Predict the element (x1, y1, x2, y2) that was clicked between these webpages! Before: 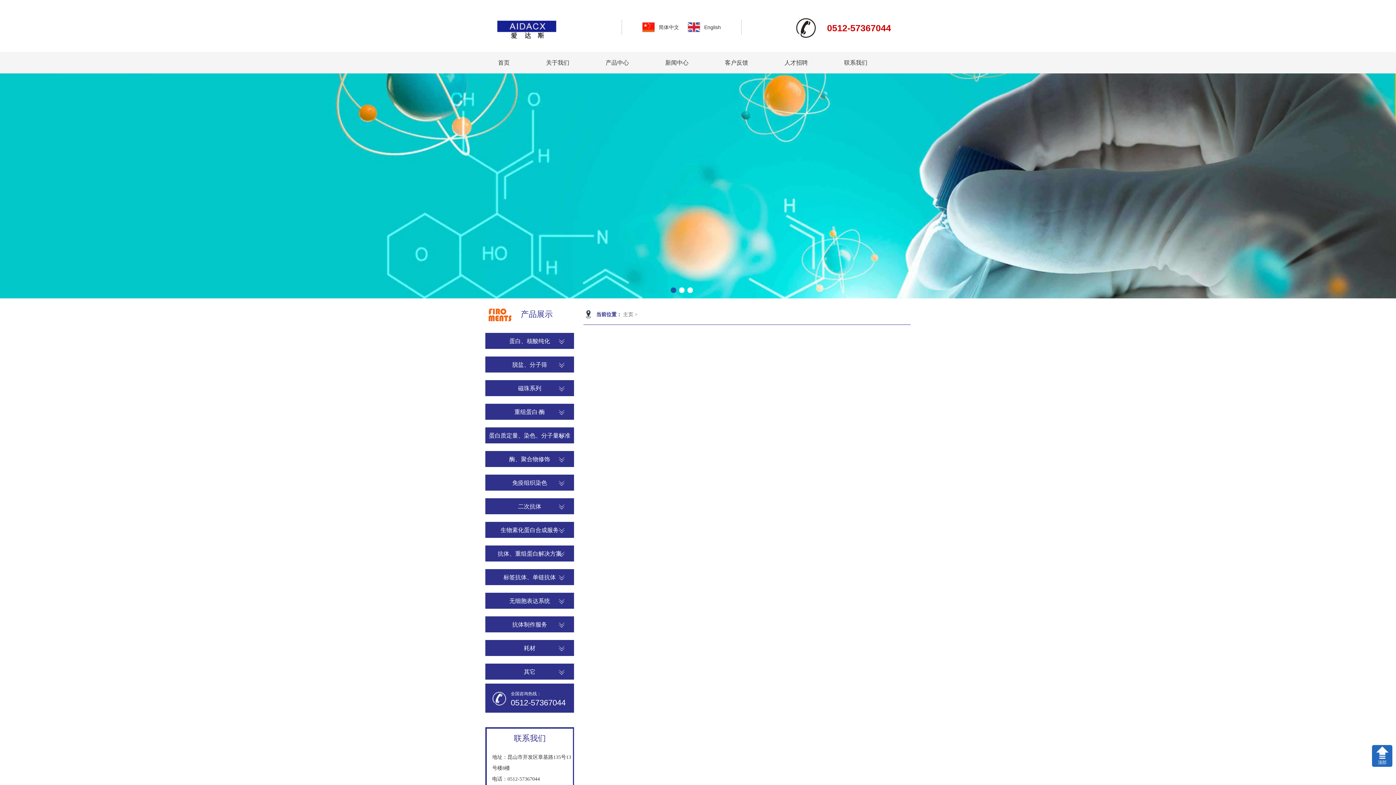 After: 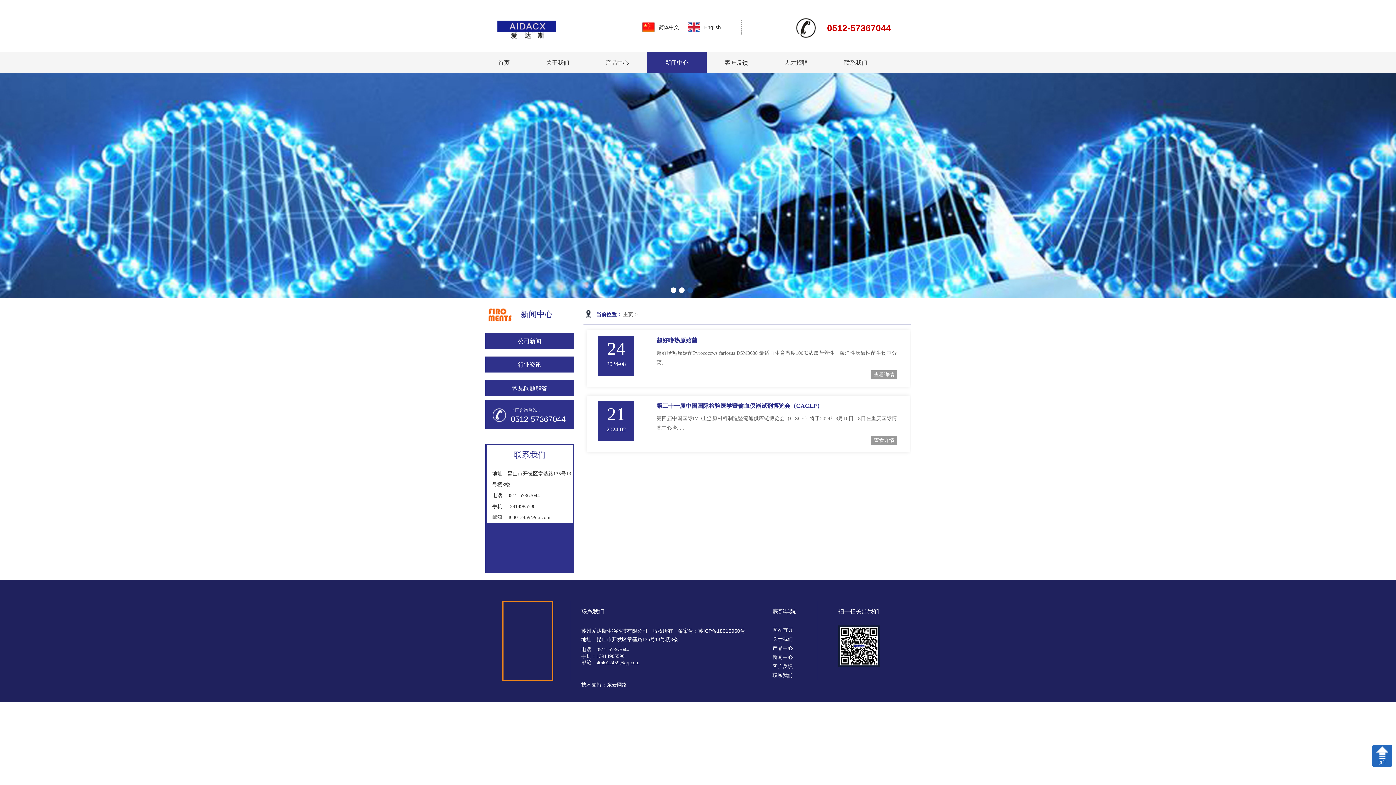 Action: label: 新闻中心 bbox: (647, 52, 706, 73)